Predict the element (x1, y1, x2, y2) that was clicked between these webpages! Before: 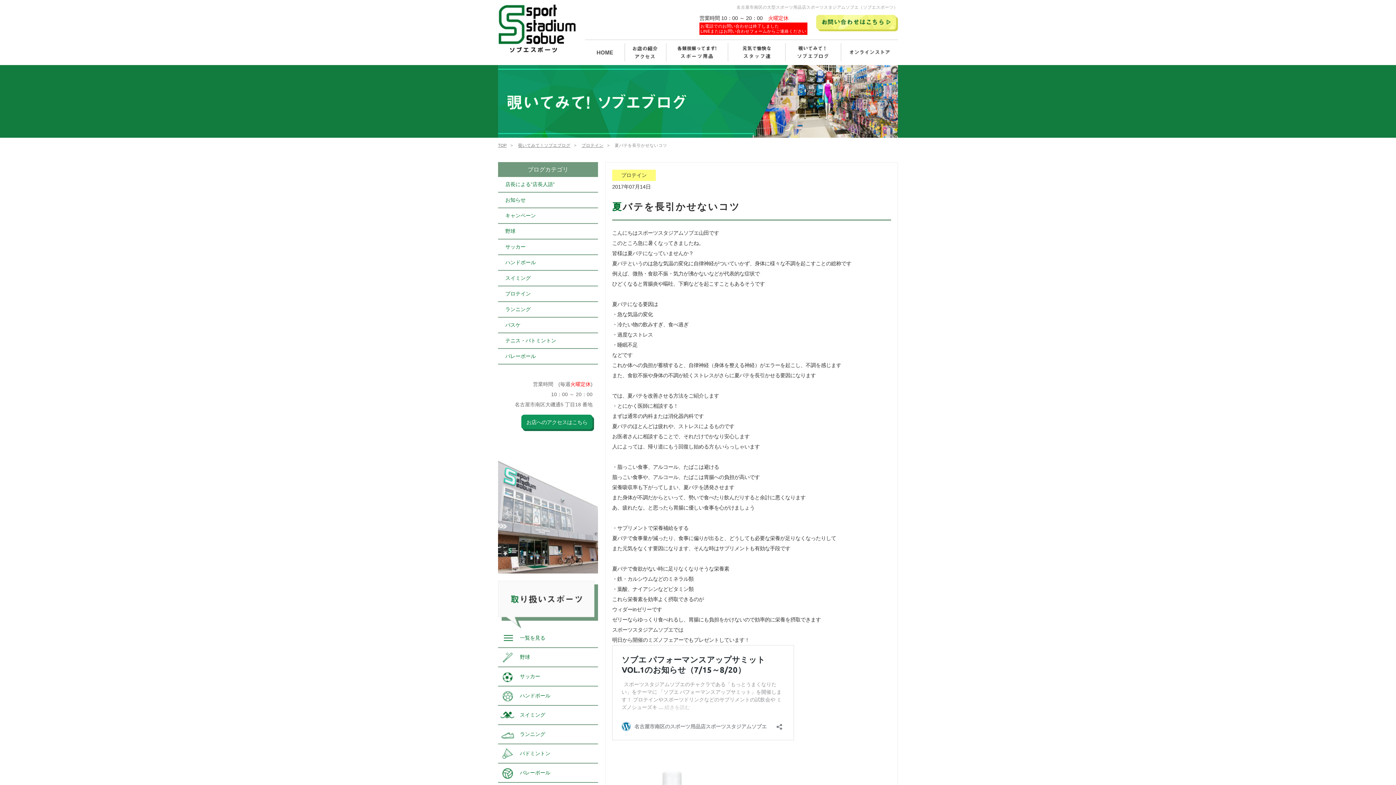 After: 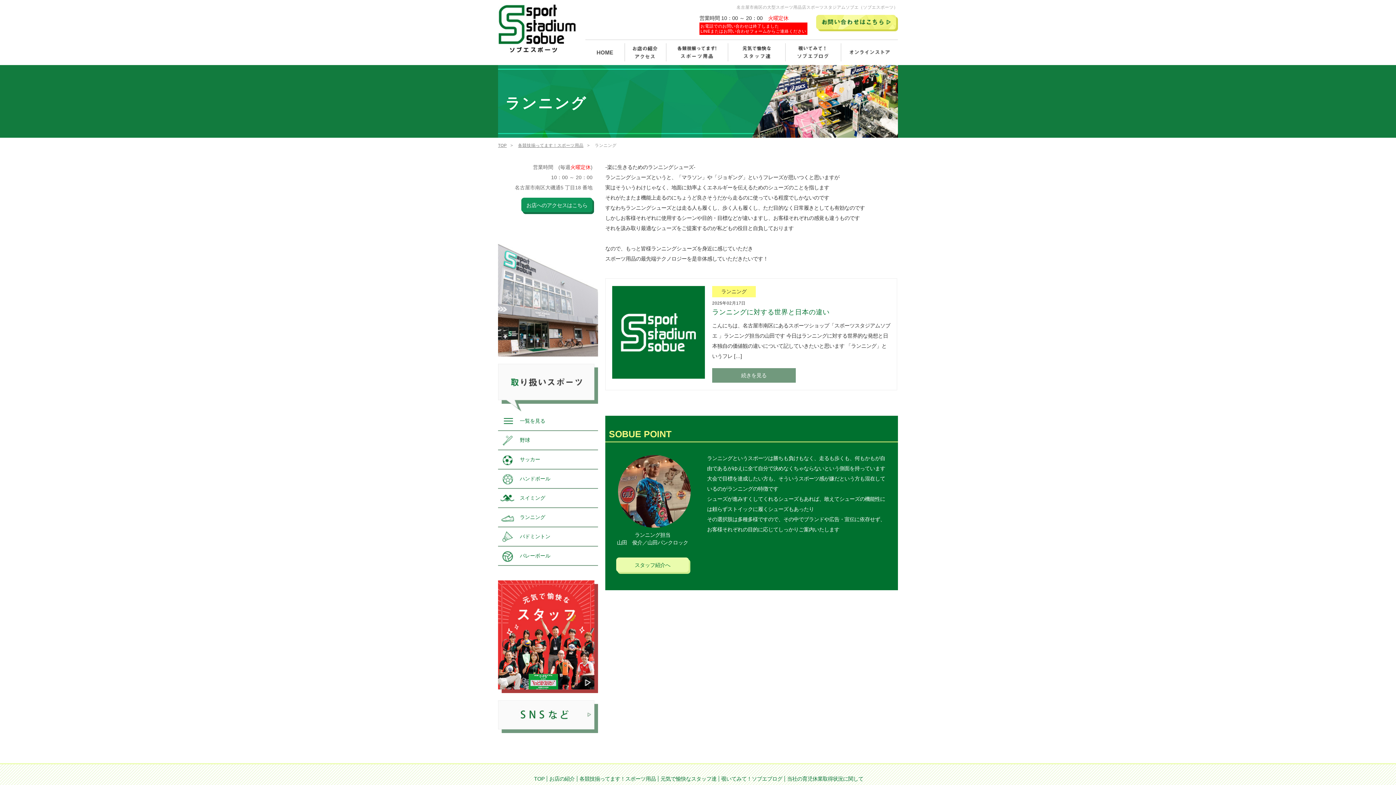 Action: bbox: (498, 725, 598, 744) label: ランニング